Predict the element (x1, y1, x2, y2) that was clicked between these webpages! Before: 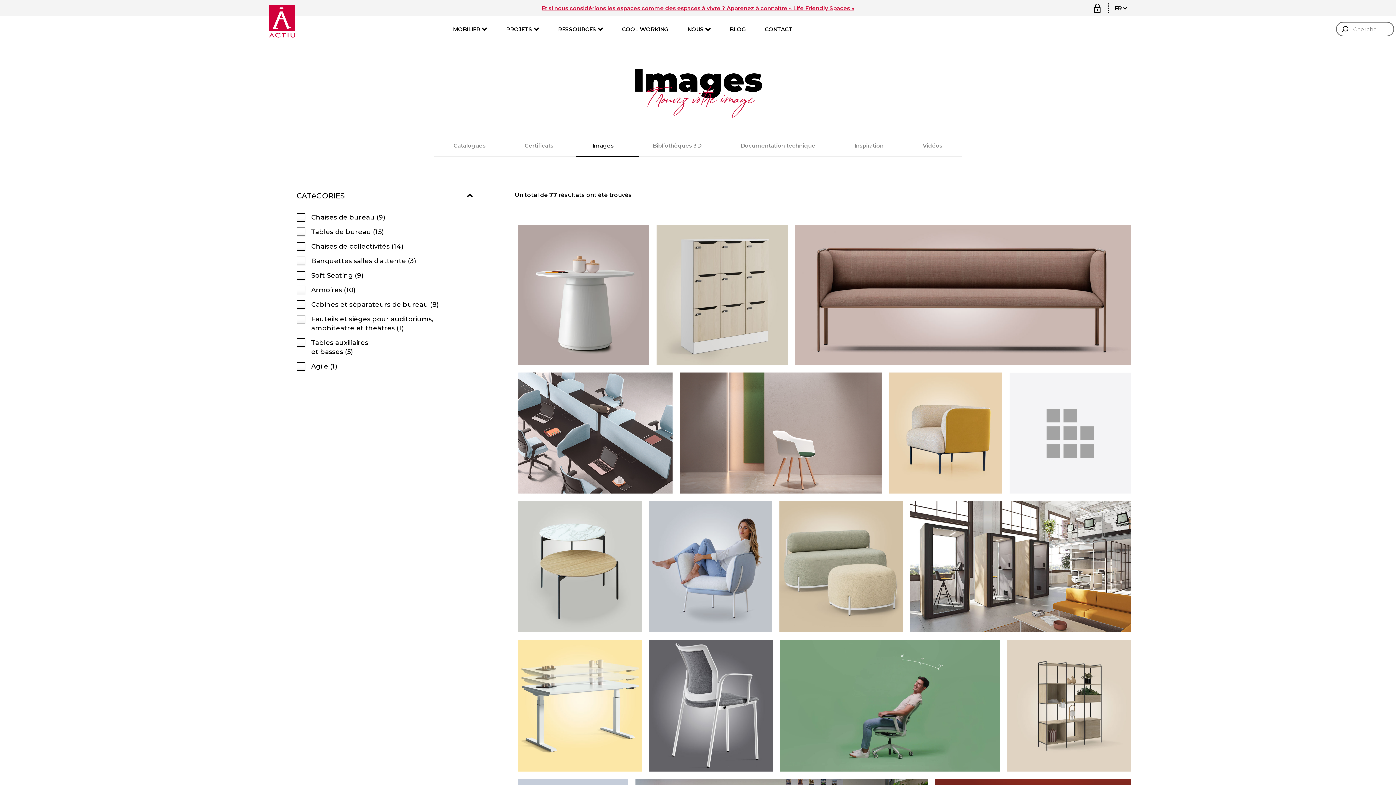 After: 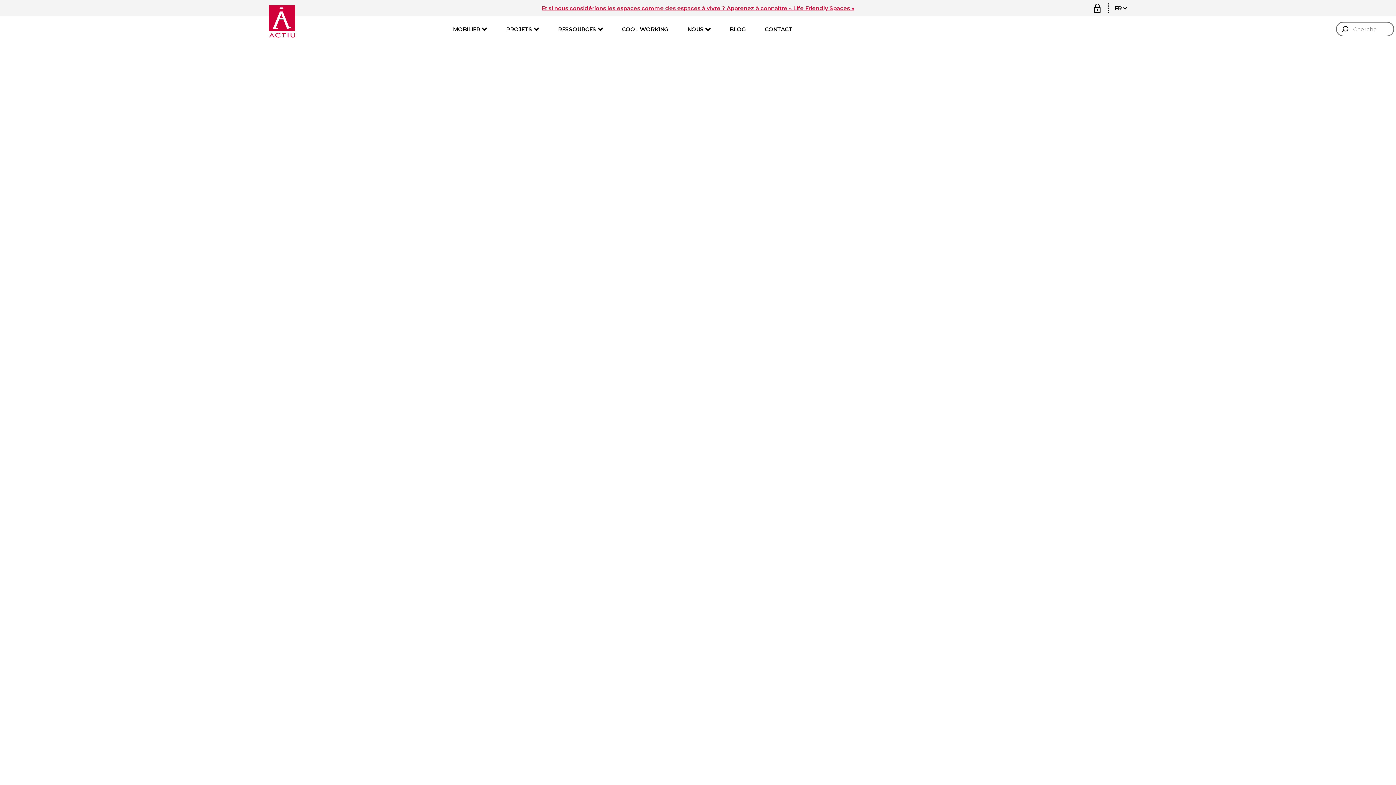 Action: bbox: (269, 11, 327, 46)